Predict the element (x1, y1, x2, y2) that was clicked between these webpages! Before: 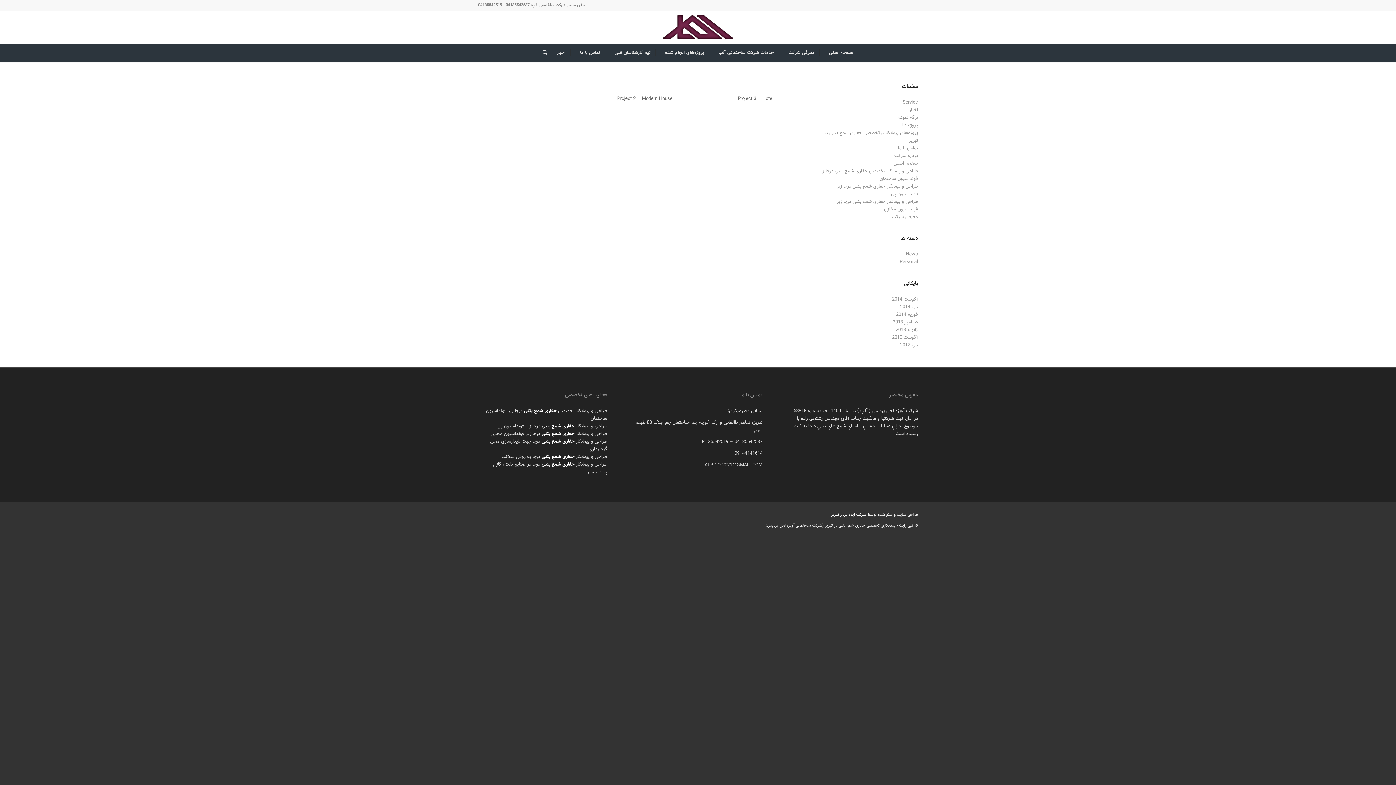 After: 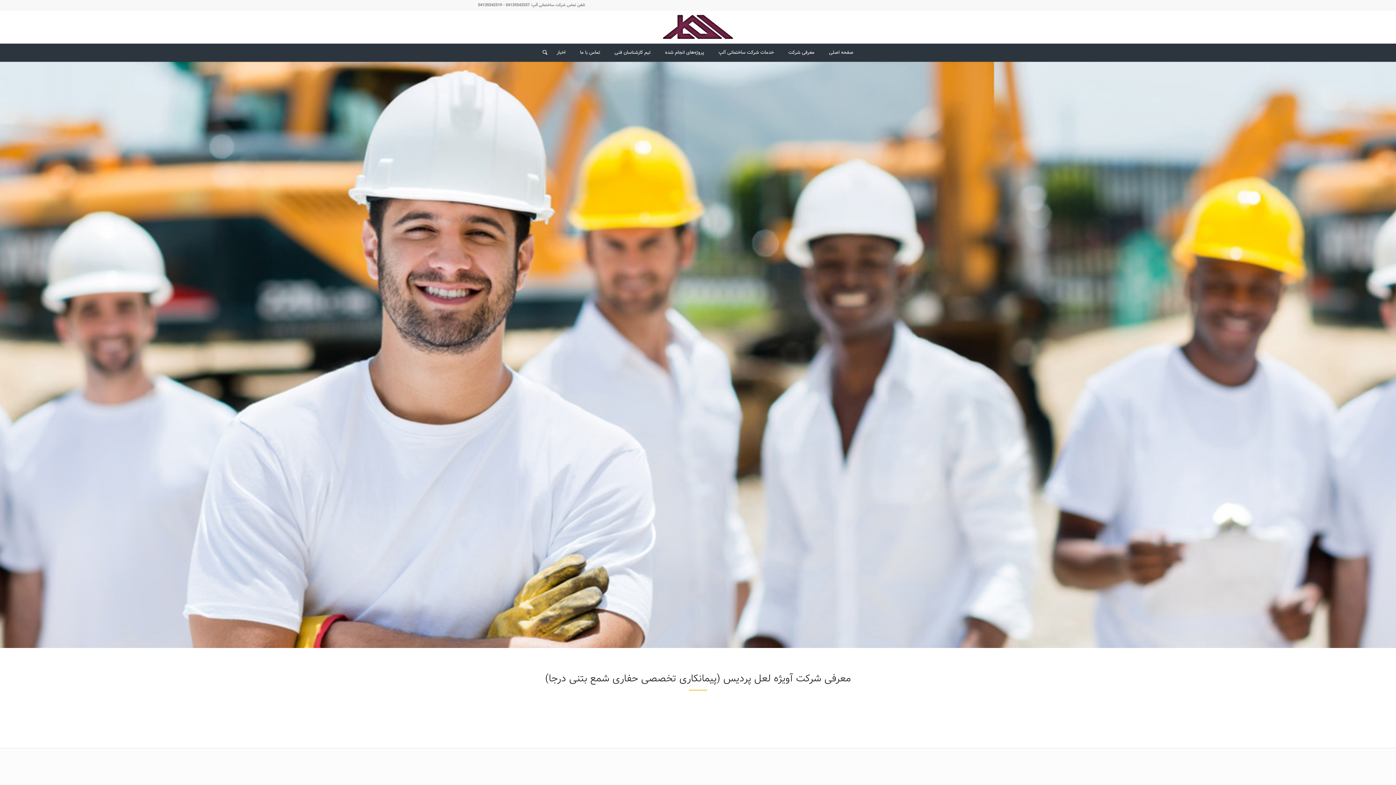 Action: bbox: (894, 152, 918, 159) label: درباره شرکت